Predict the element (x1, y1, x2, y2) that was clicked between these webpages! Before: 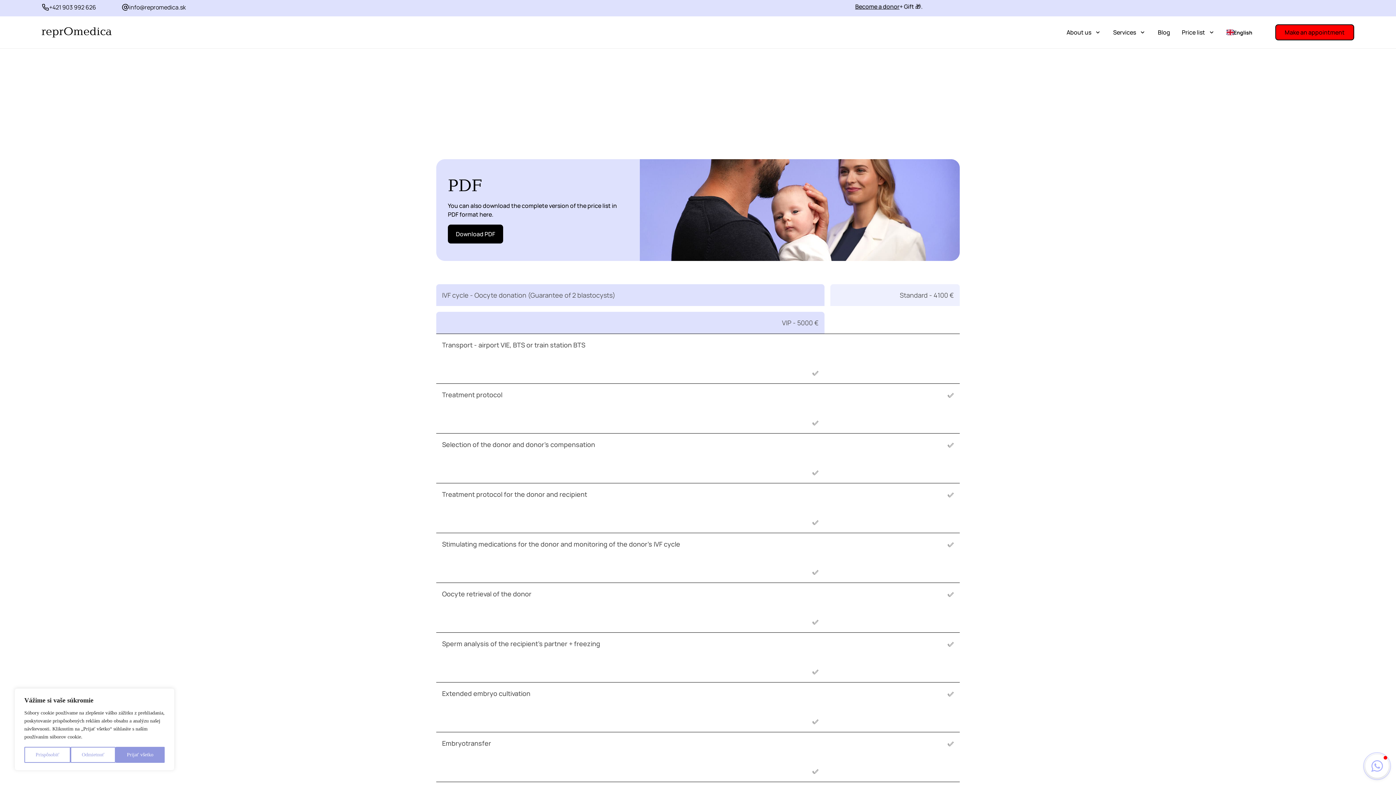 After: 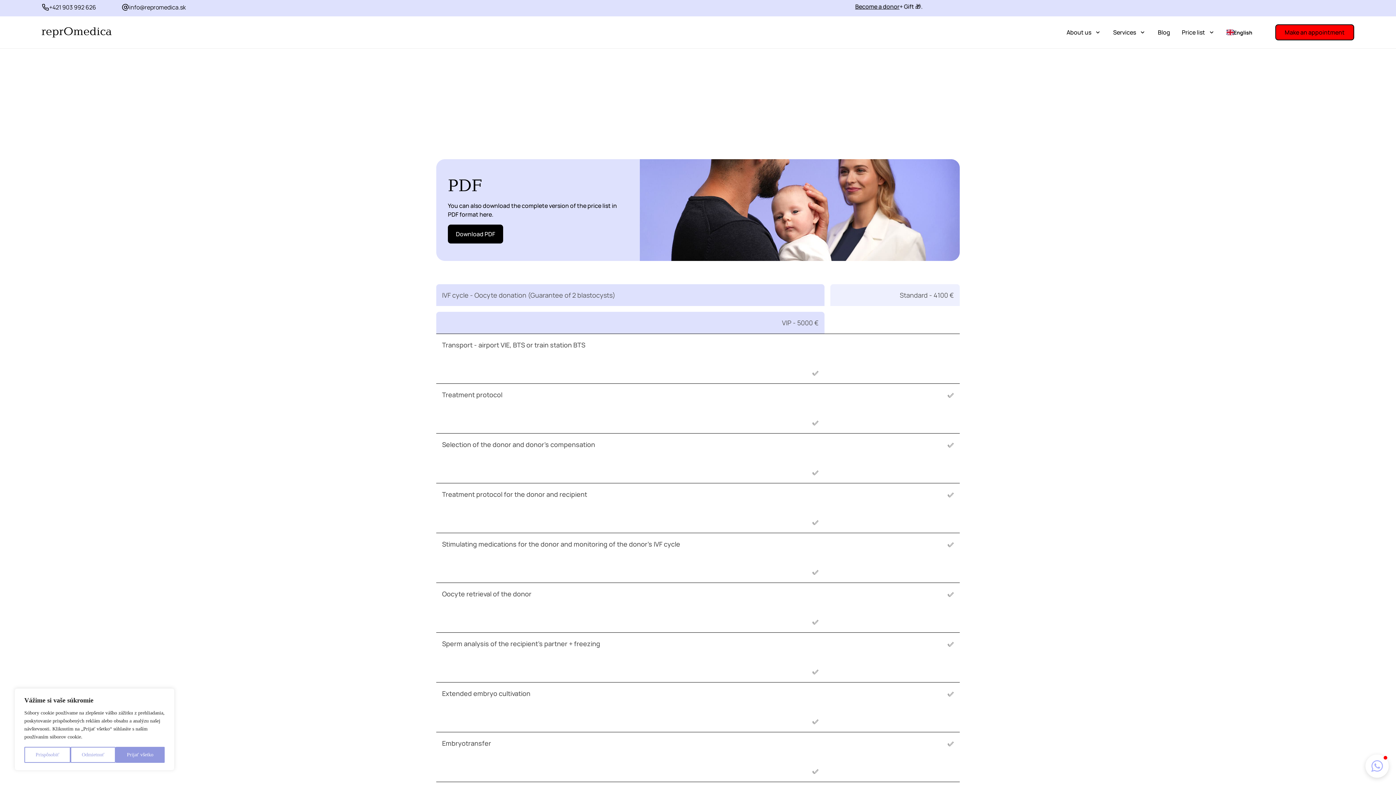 Action: bbox: (1258, 29, 1269, 35)